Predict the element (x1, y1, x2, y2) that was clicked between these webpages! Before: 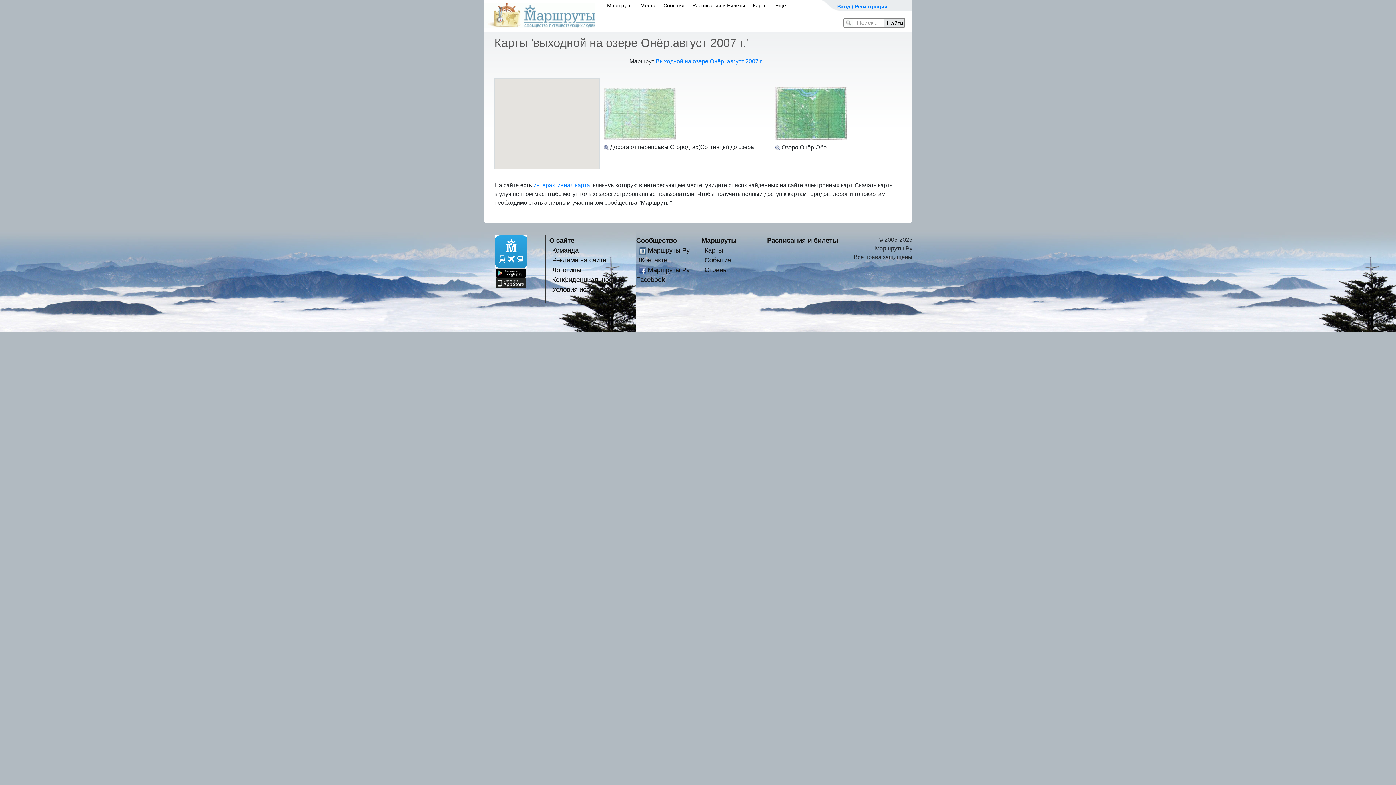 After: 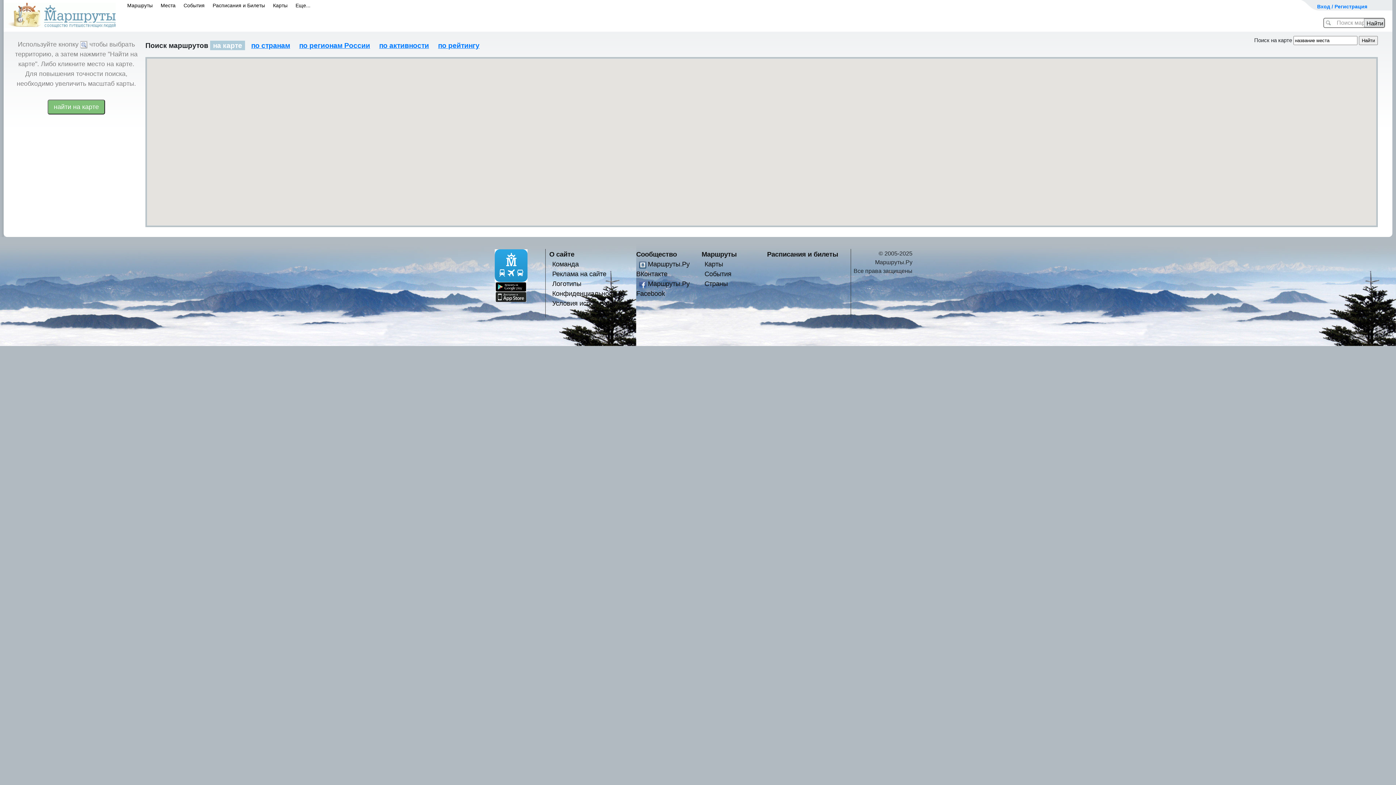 Action: label: интерактивная карта bbox: (533, 182, 590, 188)